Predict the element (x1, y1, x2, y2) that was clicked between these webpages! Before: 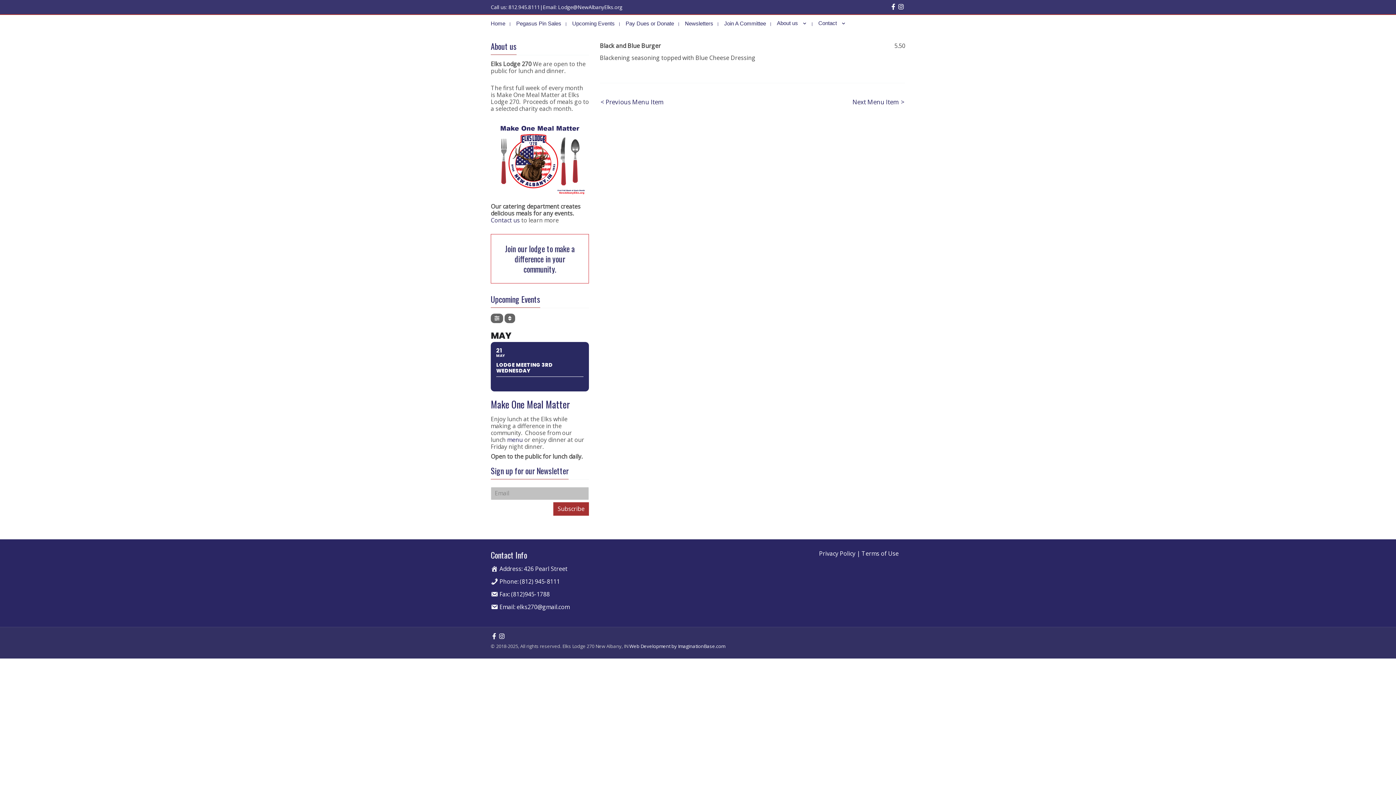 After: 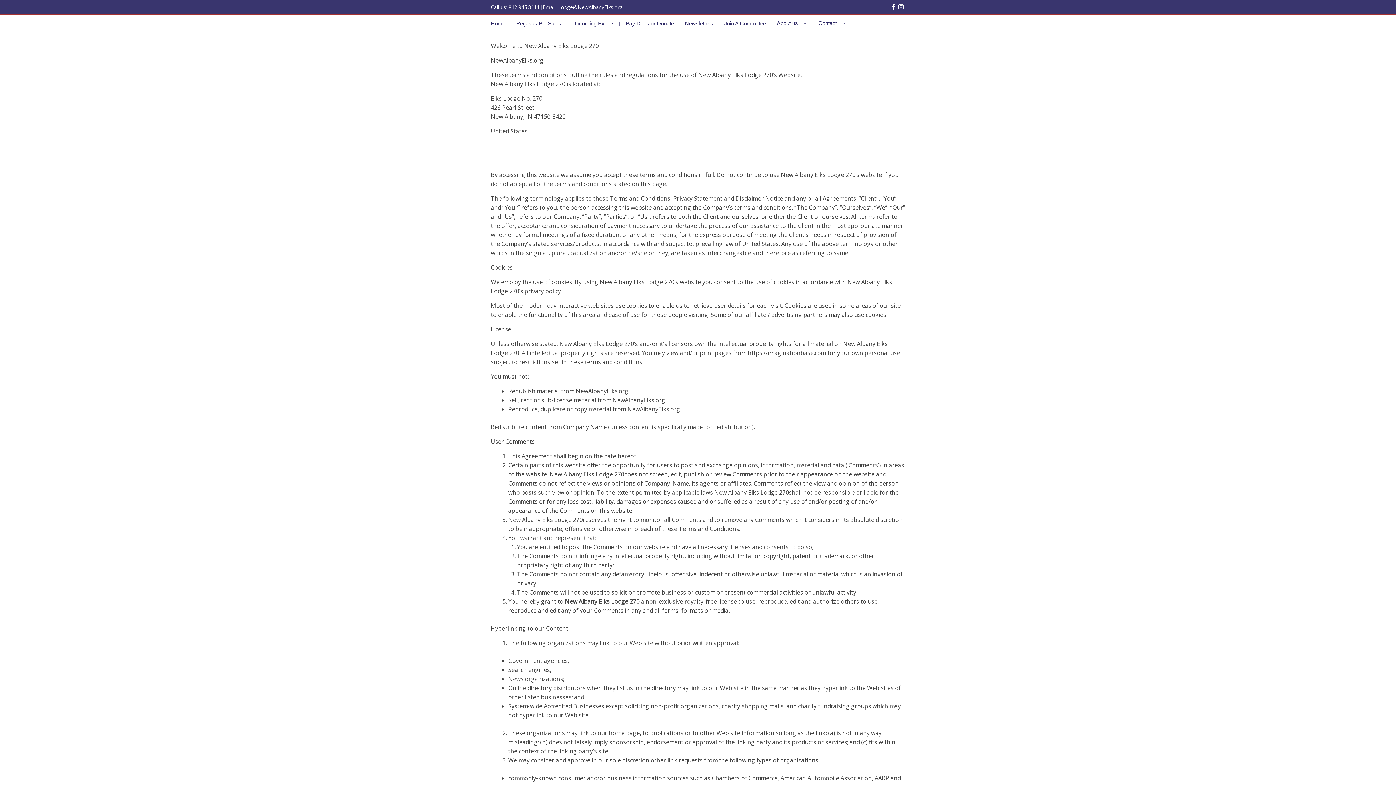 Action: label: Terms of Use bbox: (861, 549, 898, 557)